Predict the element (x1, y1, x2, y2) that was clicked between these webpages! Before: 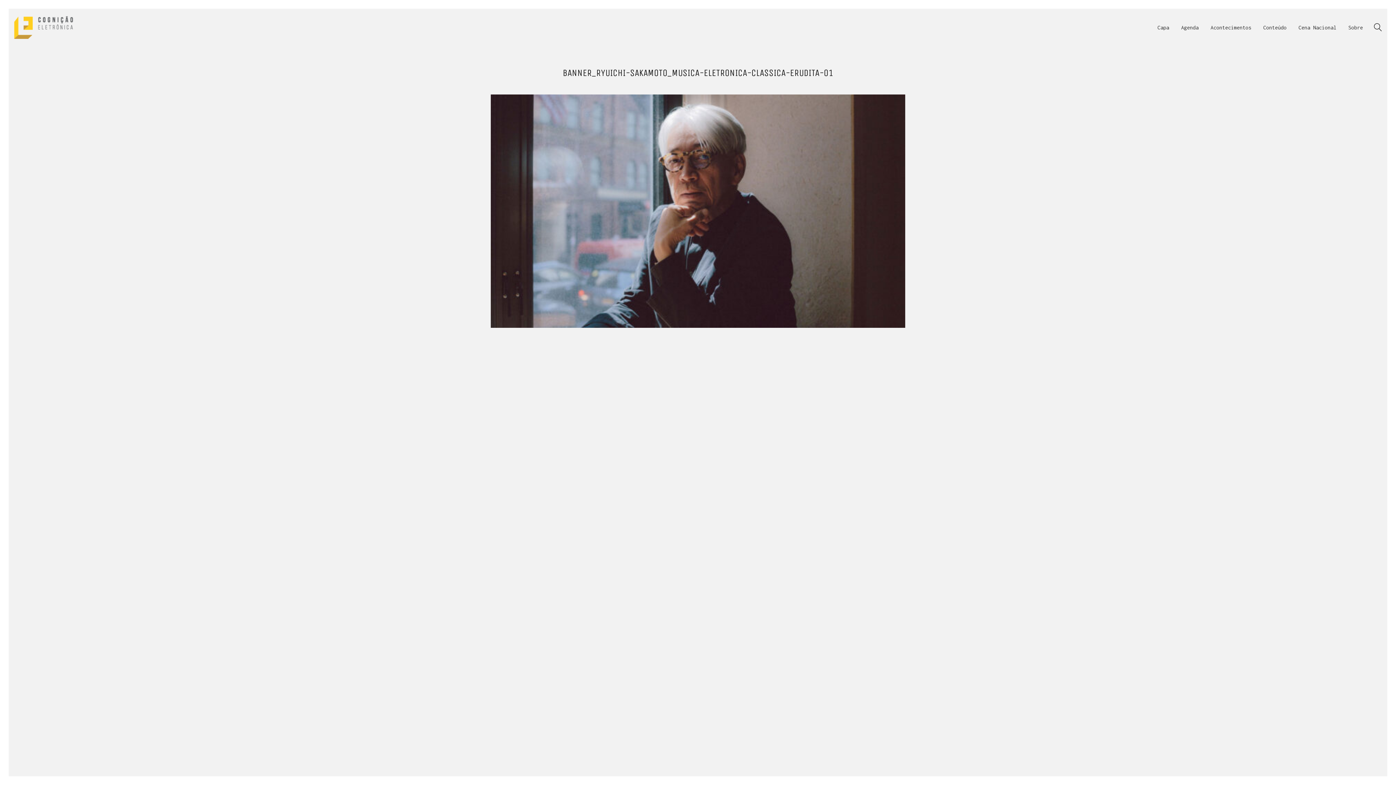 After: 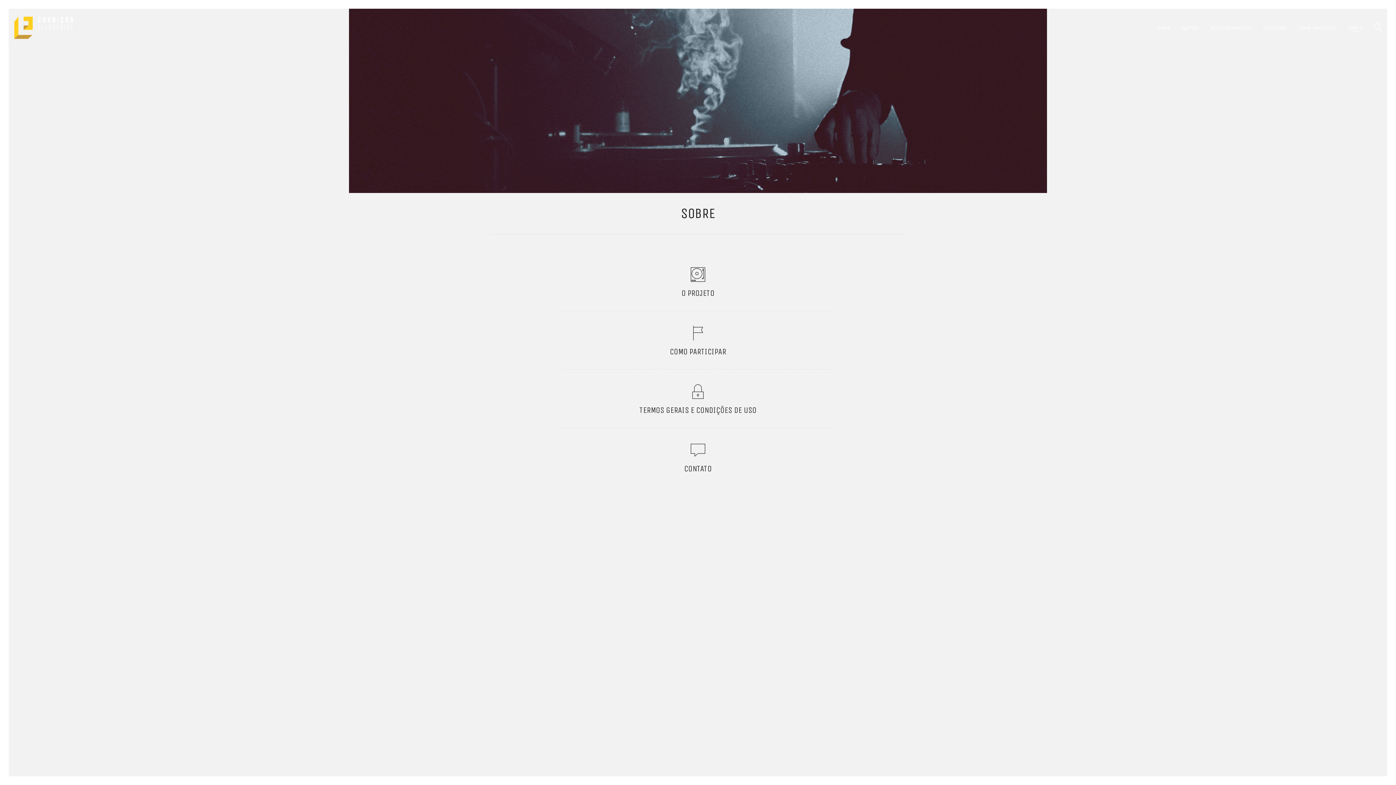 Action: label: Sobre bbox: (1348, 23, 1363, 31)